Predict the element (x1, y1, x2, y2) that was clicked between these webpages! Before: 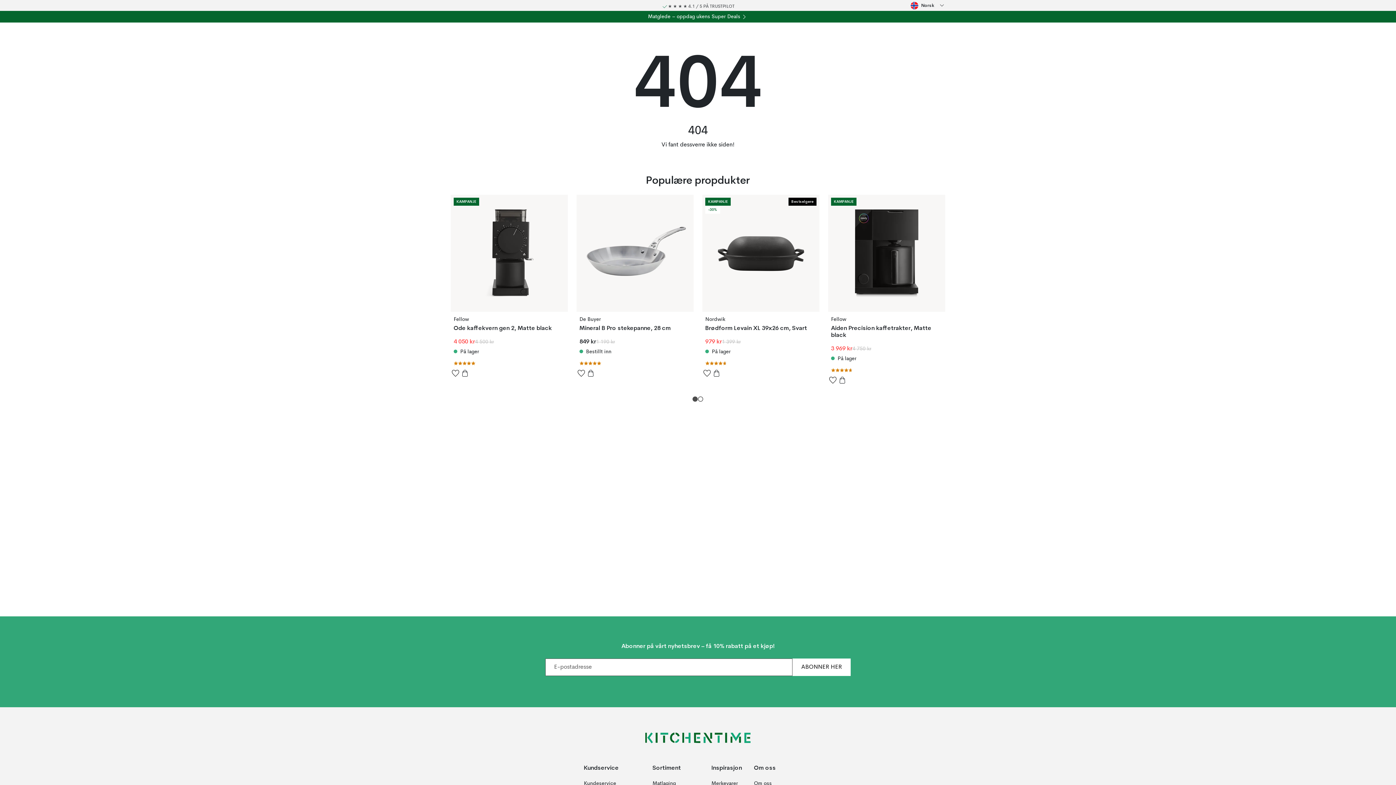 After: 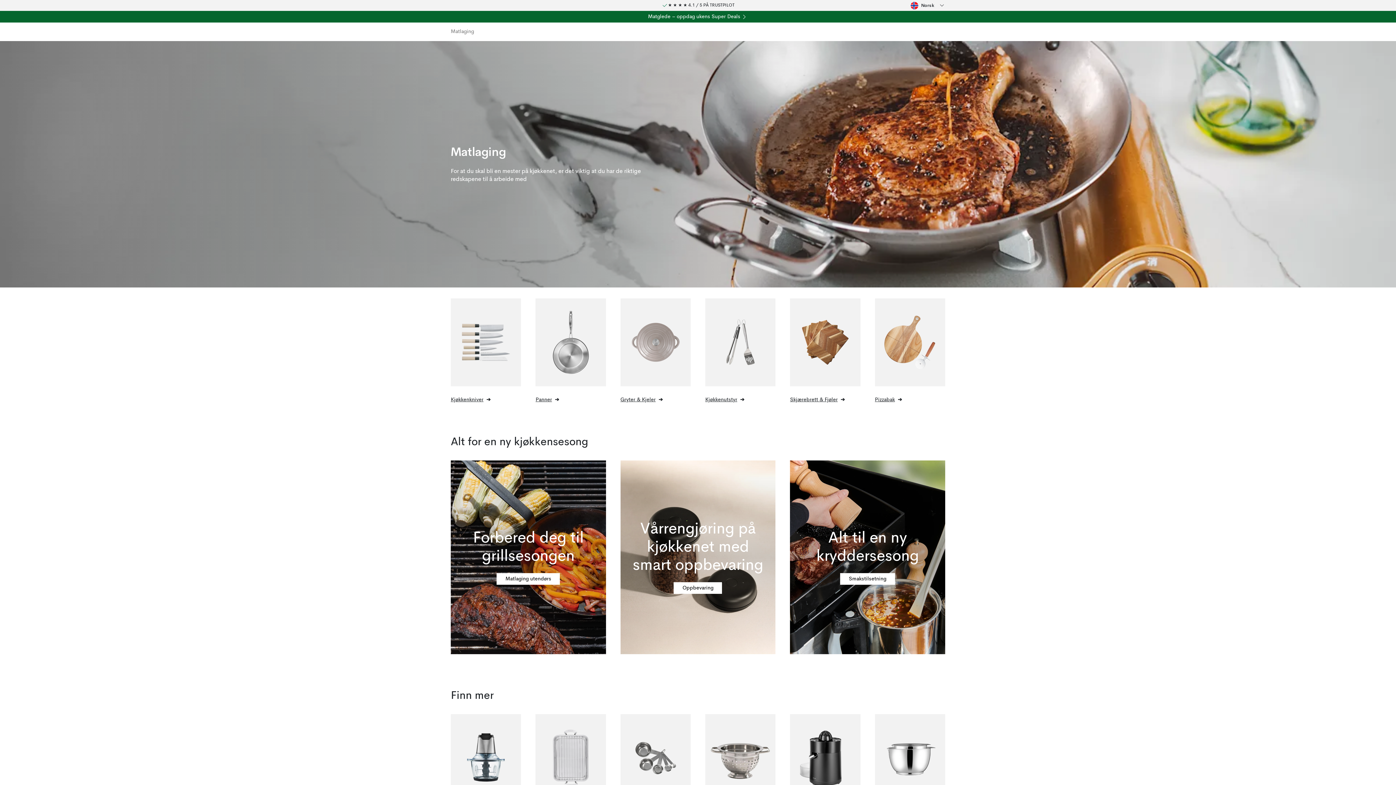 Action: bbox: (652, 777, 711, 790) label: Matlaging